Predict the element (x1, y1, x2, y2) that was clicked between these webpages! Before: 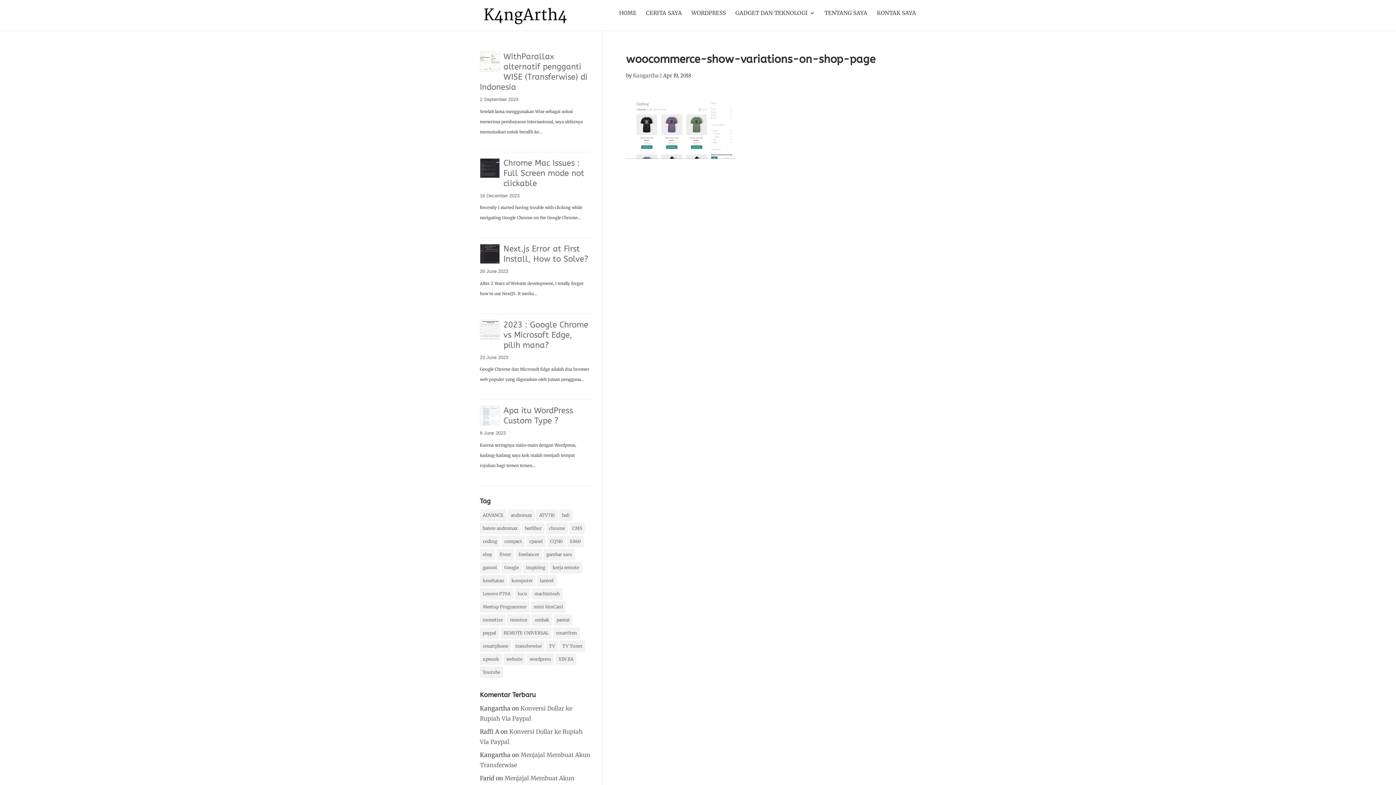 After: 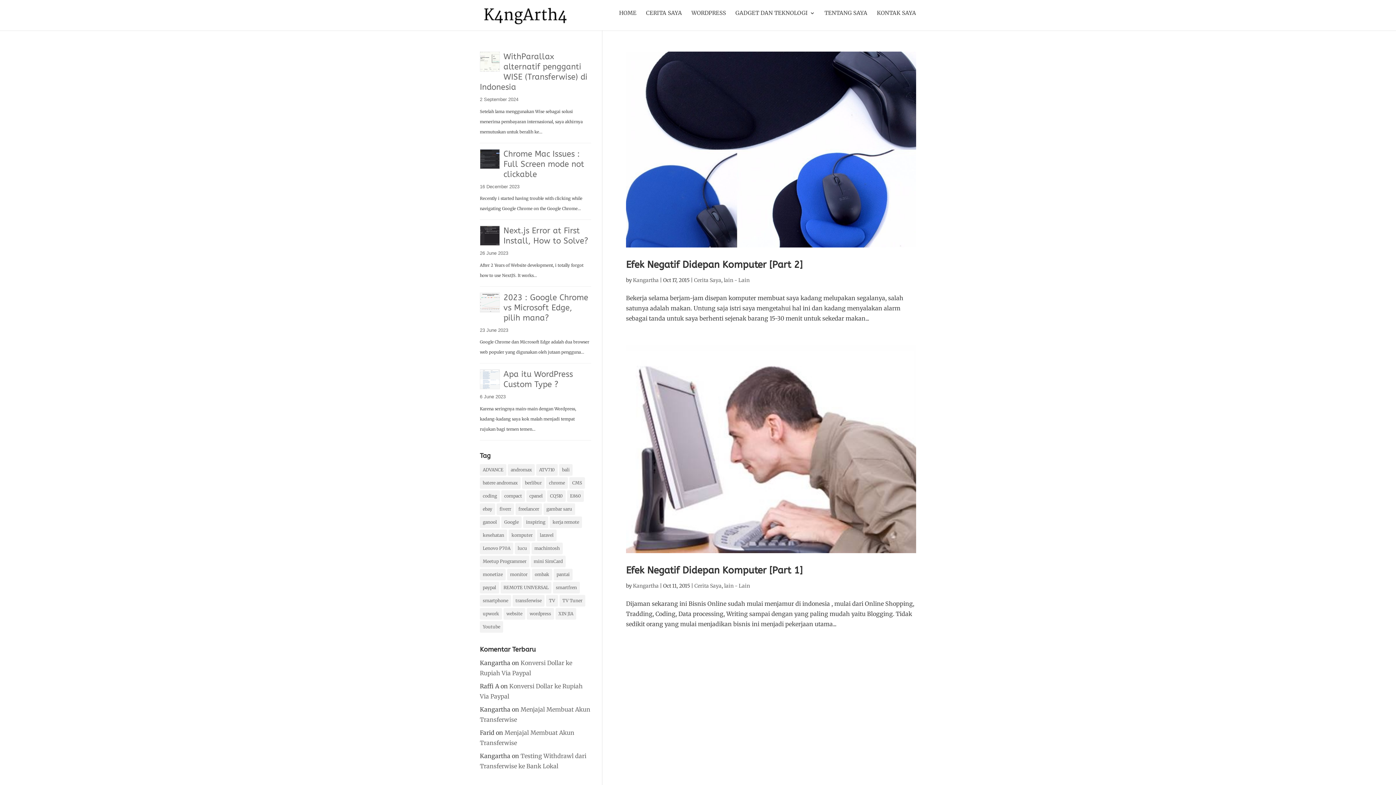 Action: bbox: (546, 640, 558, 652) label: TV (2 items)